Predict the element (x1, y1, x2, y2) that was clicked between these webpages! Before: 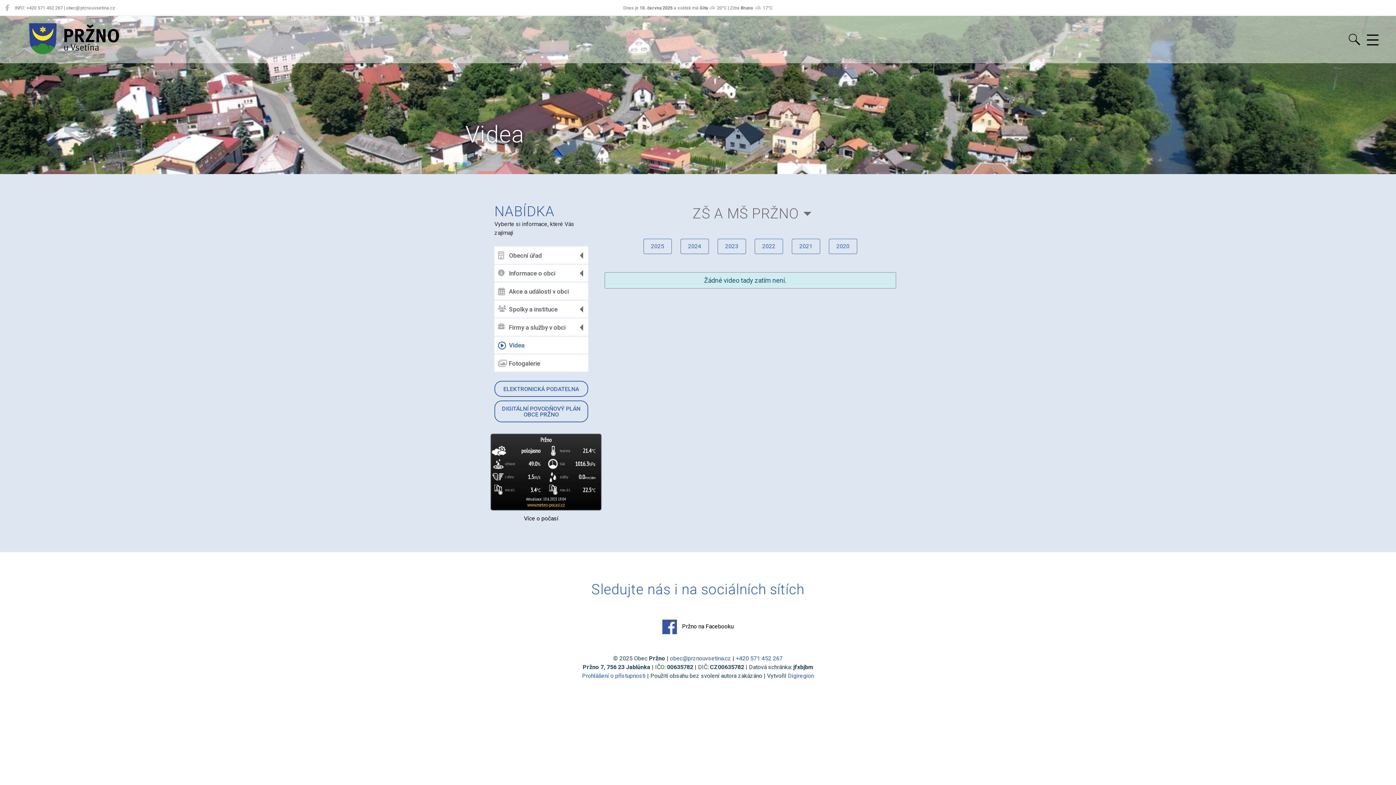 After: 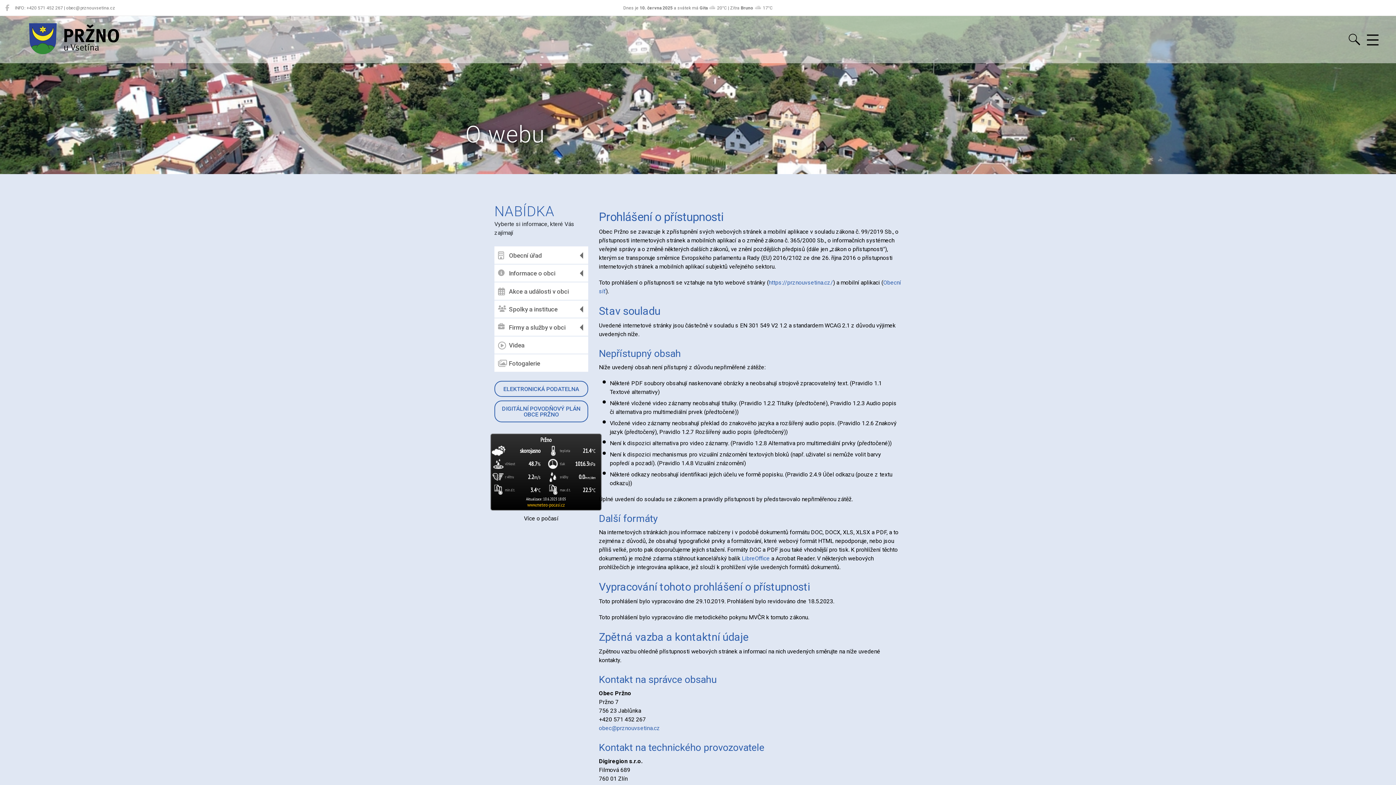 Action: bbox: (582, 672, 645, 679) label: Prohlášení o přístupnosti